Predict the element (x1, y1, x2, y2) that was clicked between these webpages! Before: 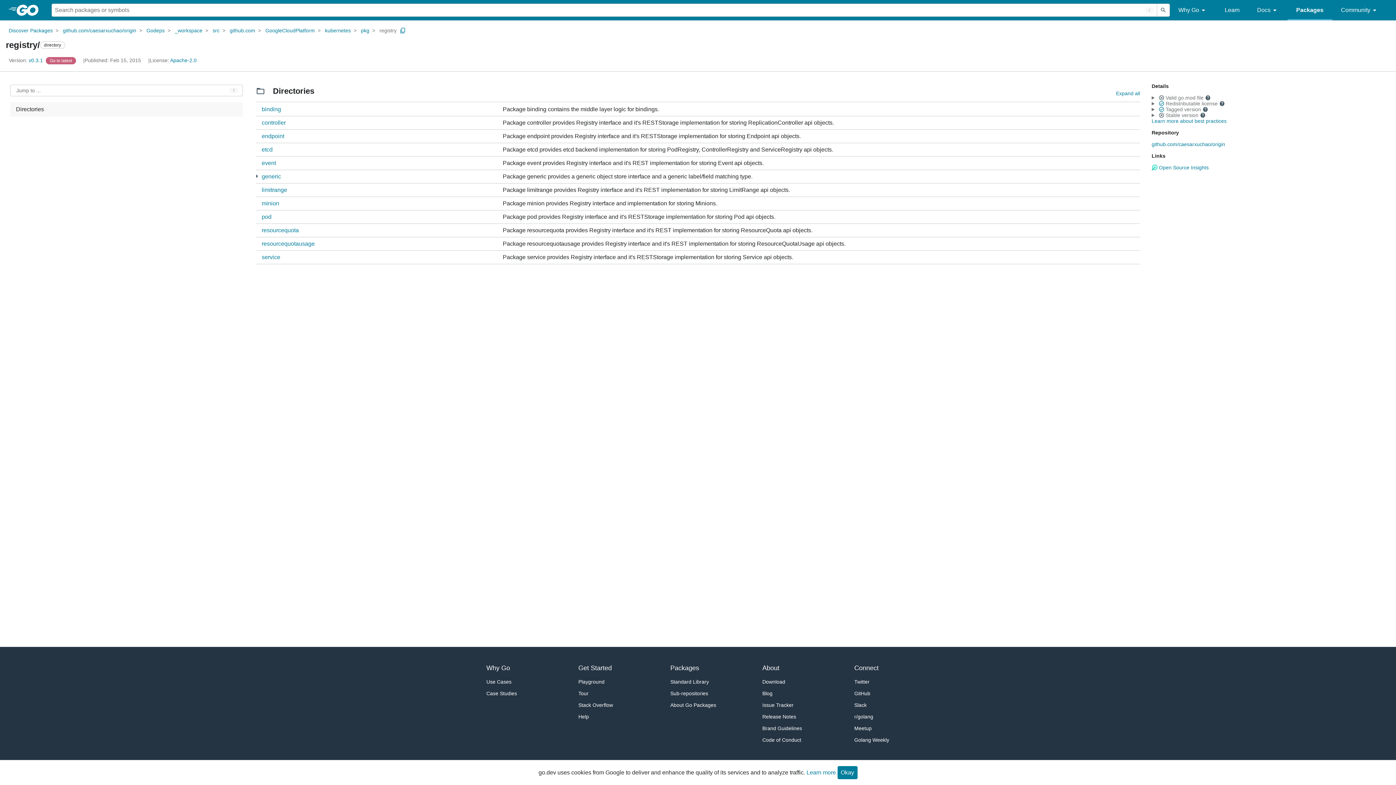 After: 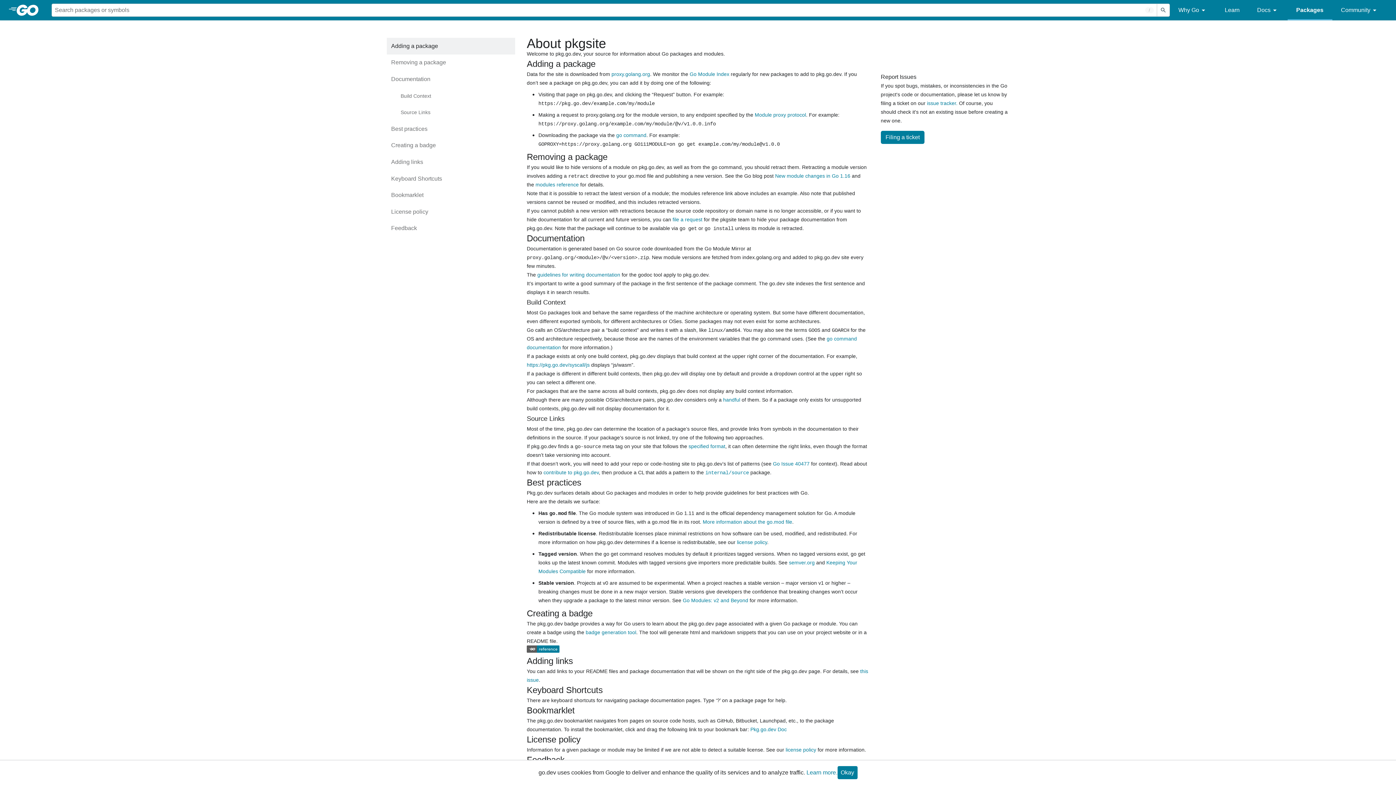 Action: label: About Go Packages bbox: (670, 699, 725, 711)